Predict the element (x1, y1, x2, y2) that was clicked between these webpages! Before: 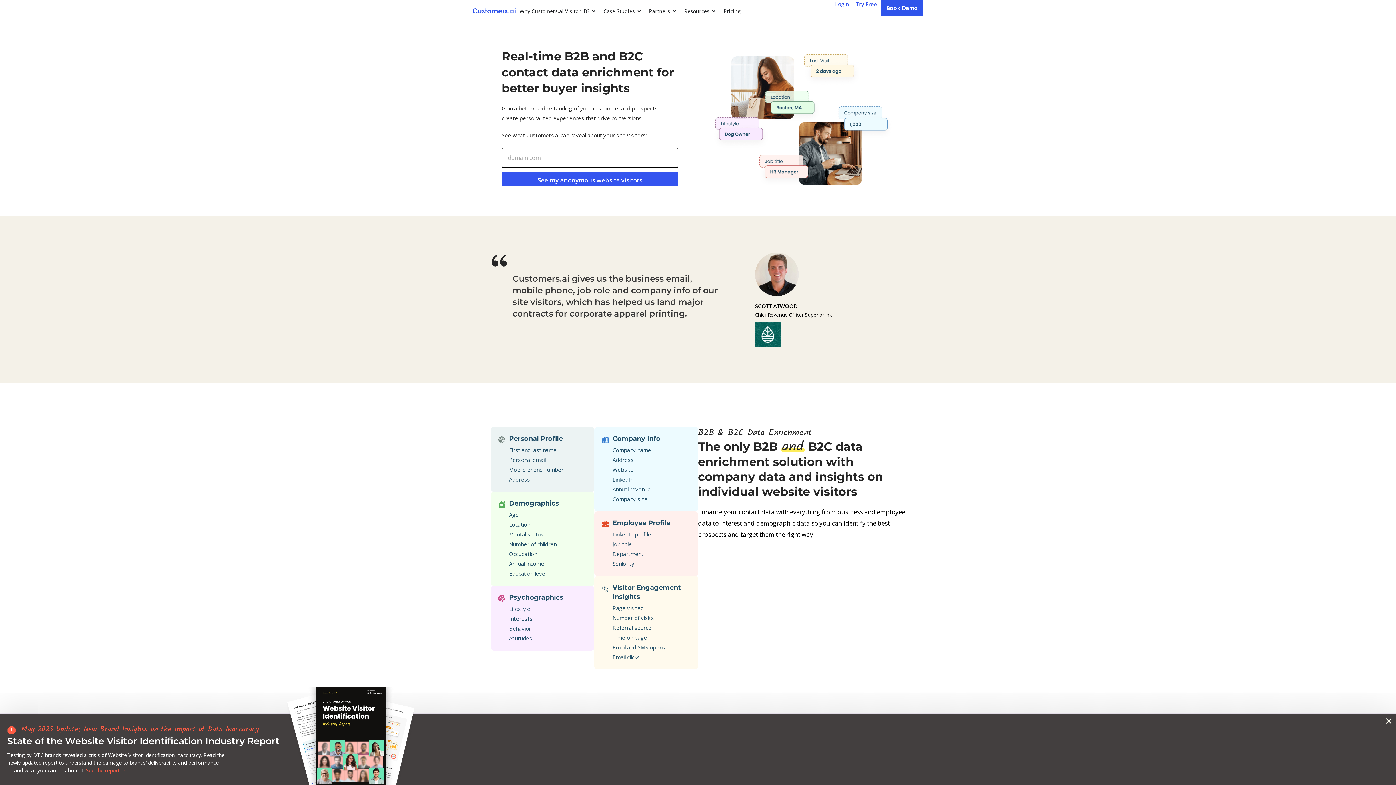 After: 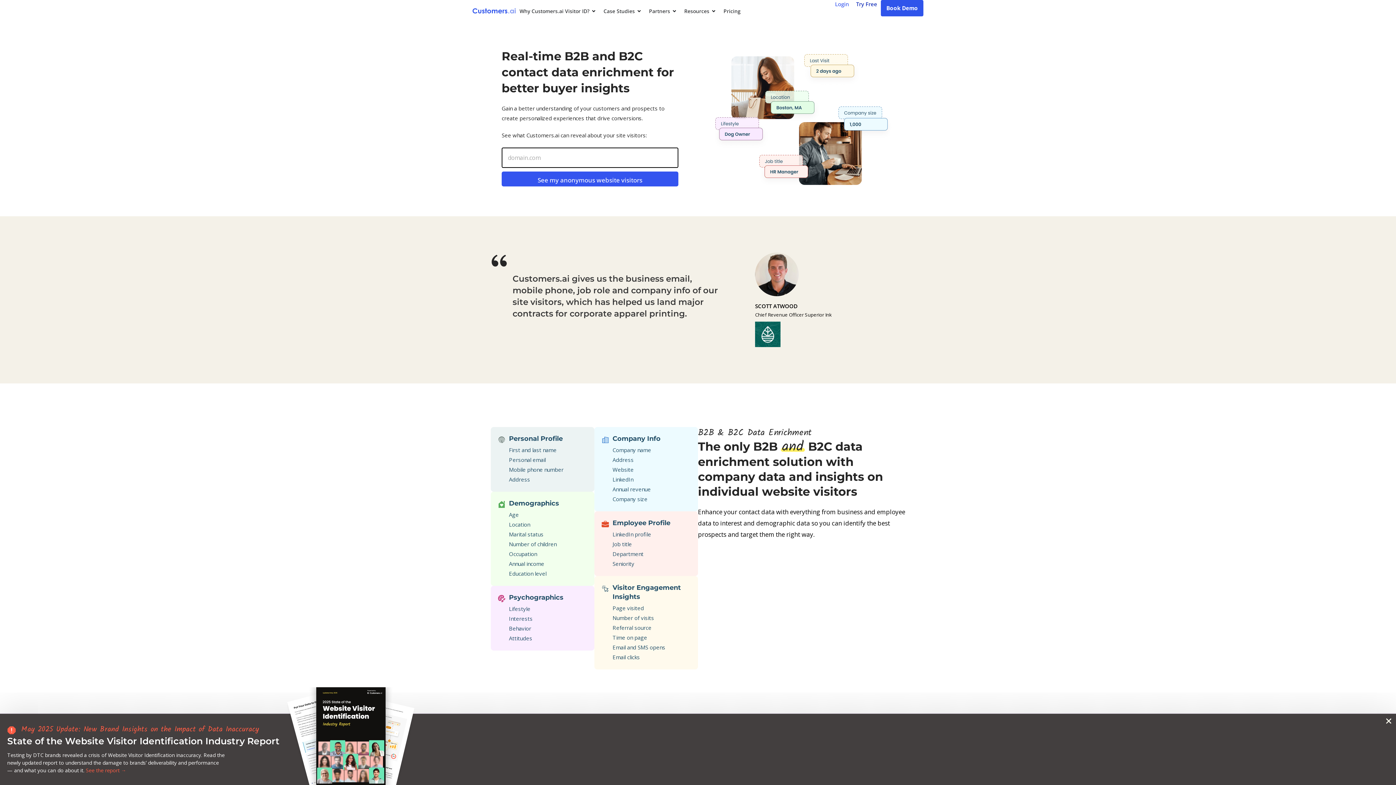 Action: bbox: (856, 0, 877, 8) label: Try Free